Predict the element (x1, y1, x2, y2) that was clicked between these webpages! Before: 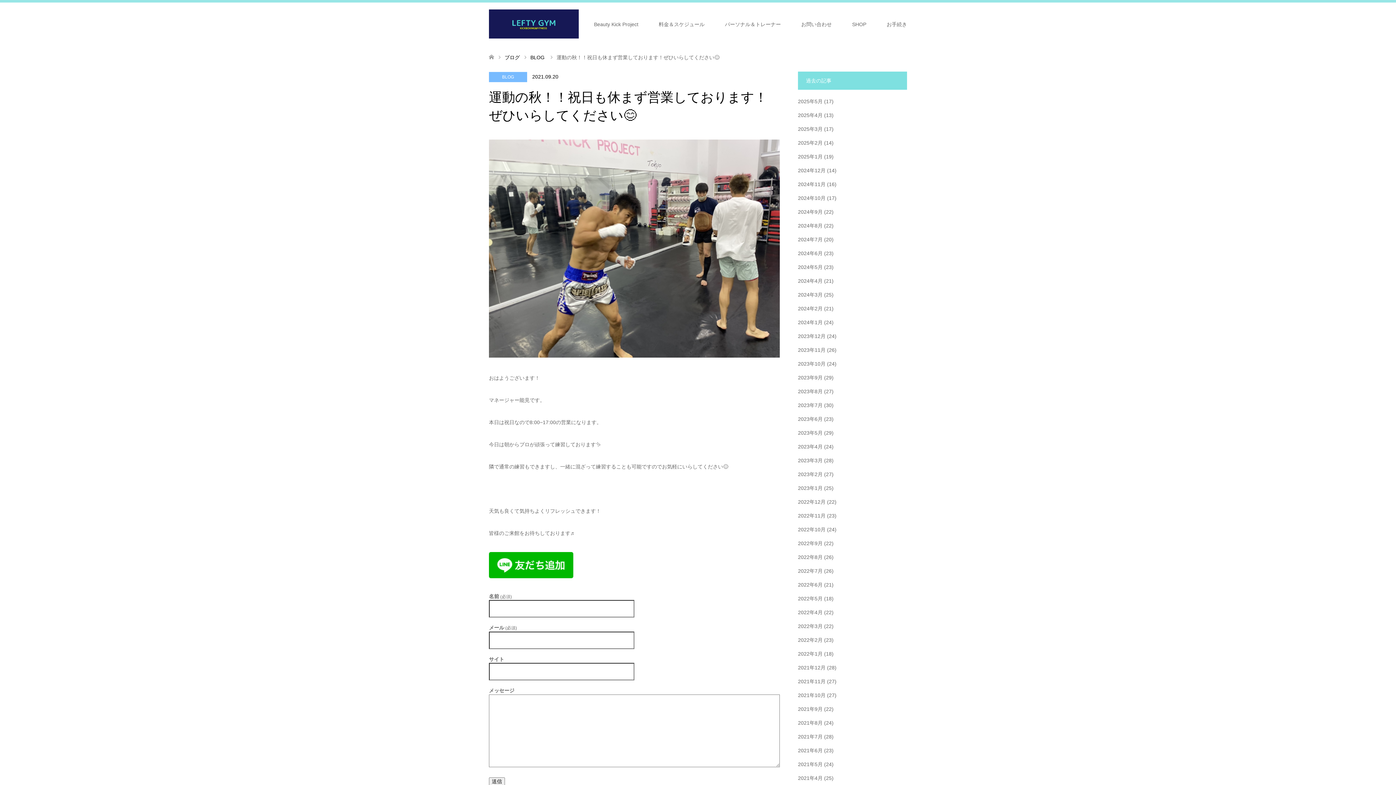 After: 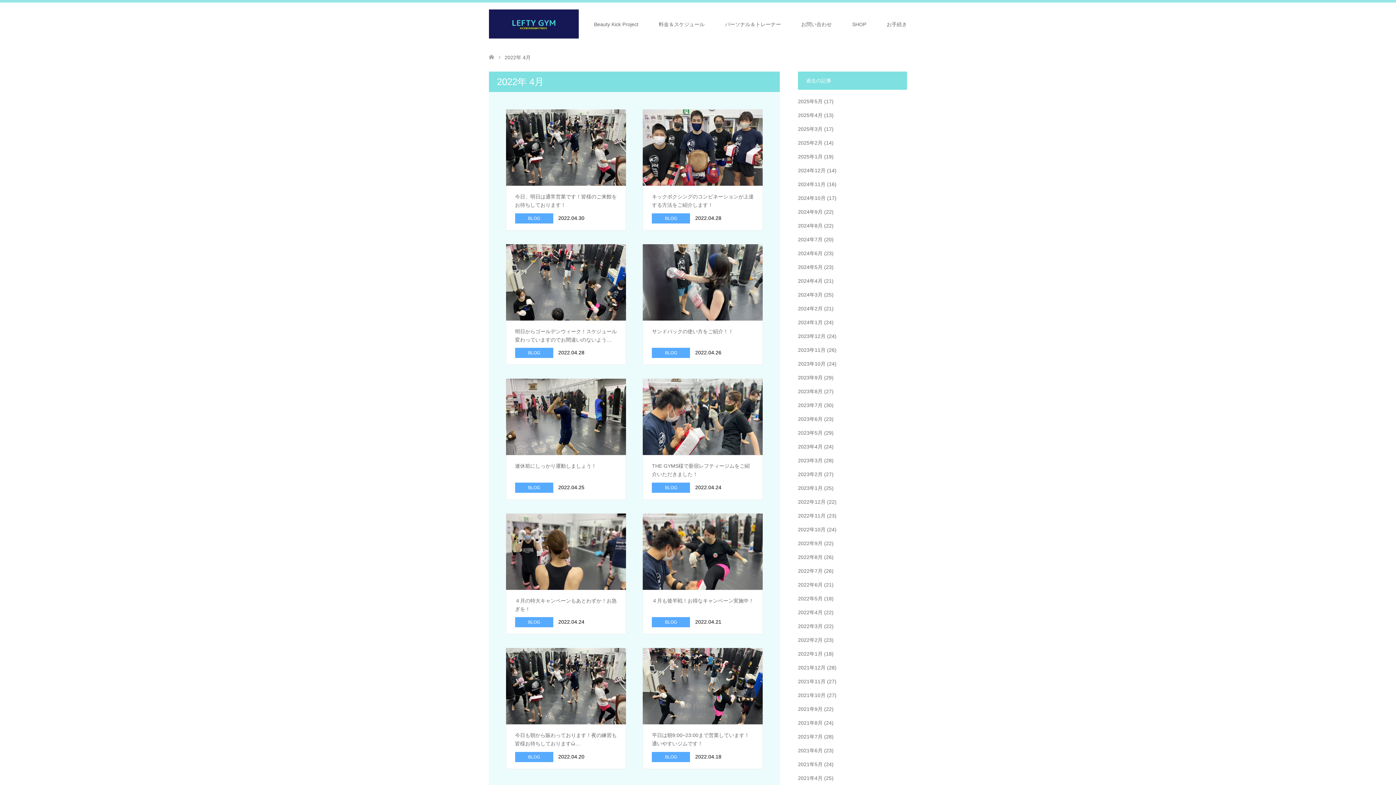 Action: bbox: (798, 609, 822, 615) label: 2022年4月